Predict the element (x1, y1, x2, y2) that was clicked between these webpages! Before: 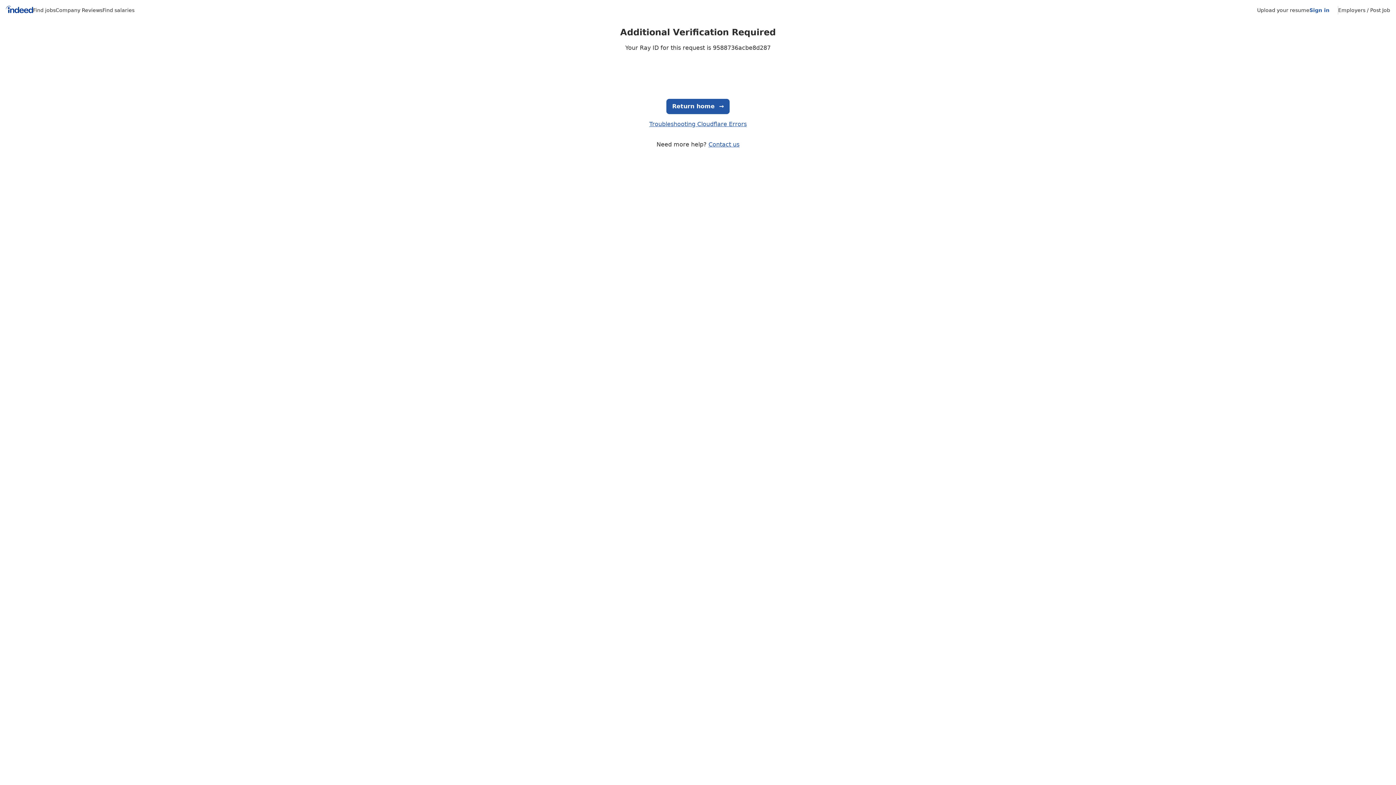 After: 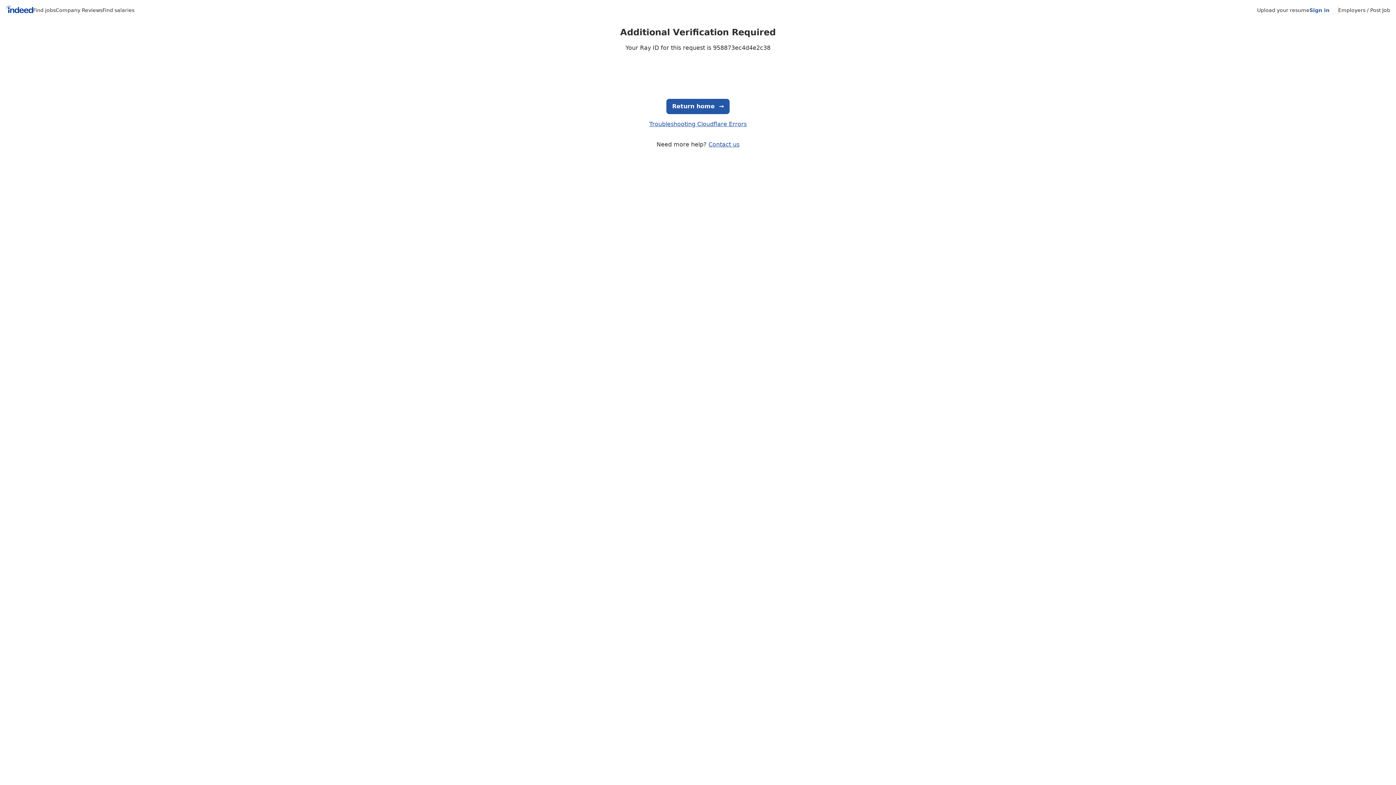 Action: bbox: (1309, 7, 1329, 13) label: Sign in